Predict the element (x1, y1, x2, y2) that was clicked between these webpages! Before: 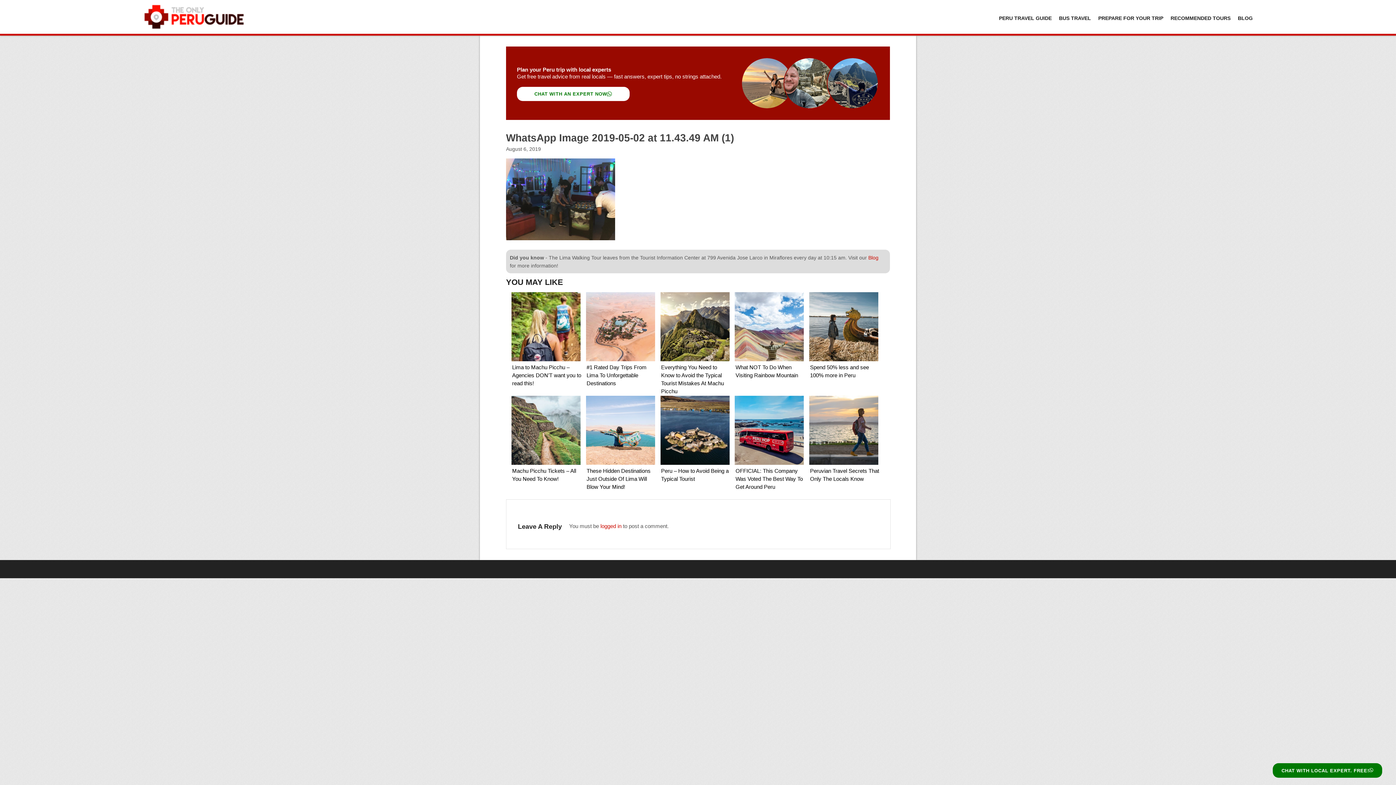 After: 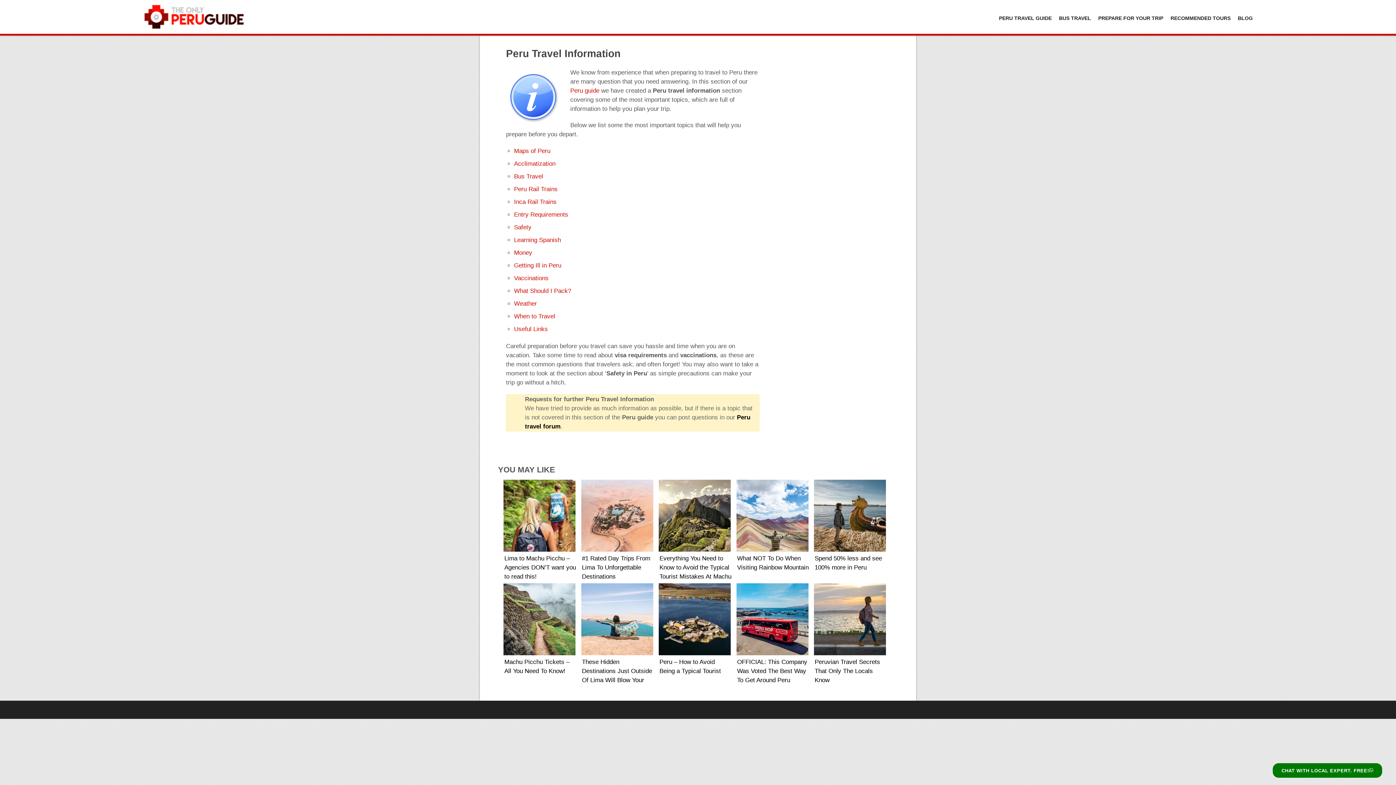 Action: label: PREPARE FOR YOUR TRIP bbox: (1094, 10, 1167, 25)